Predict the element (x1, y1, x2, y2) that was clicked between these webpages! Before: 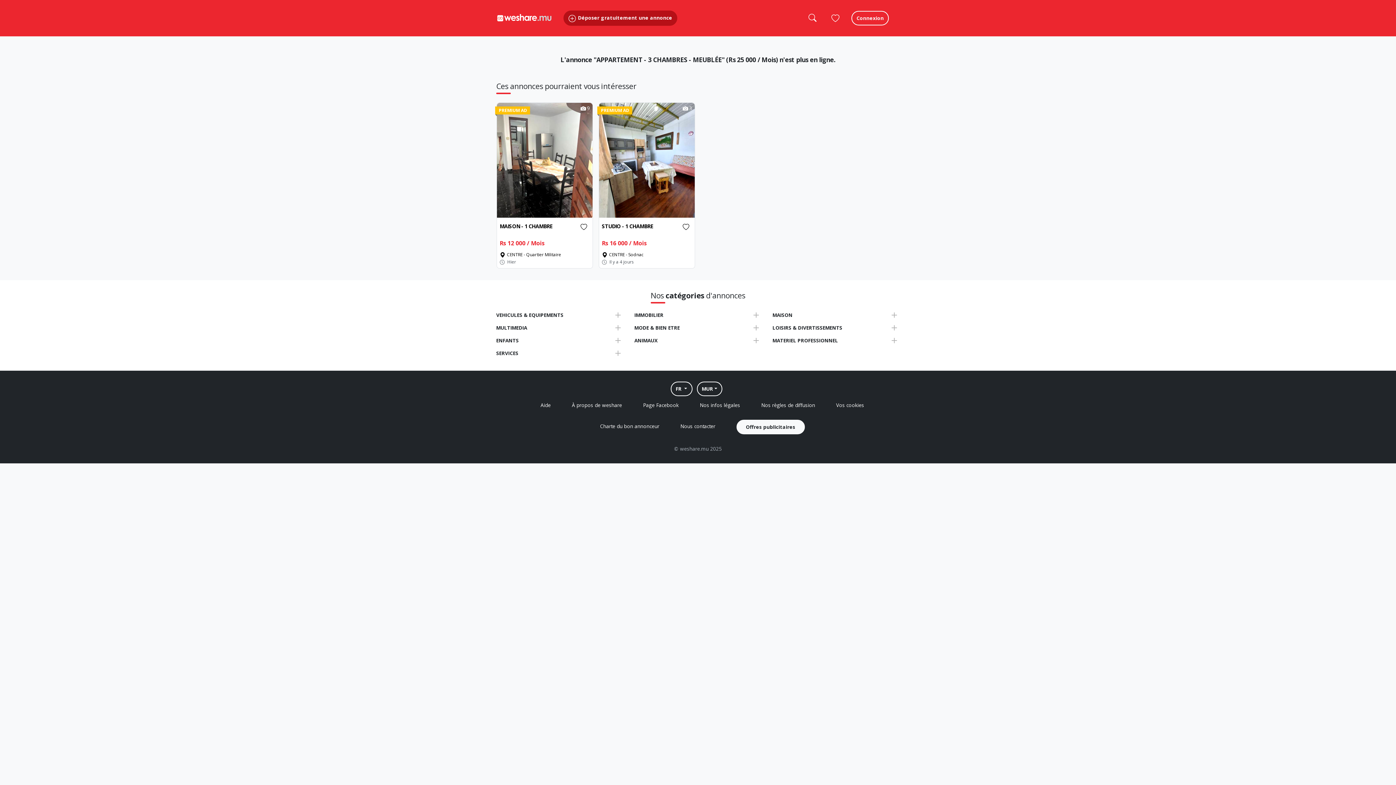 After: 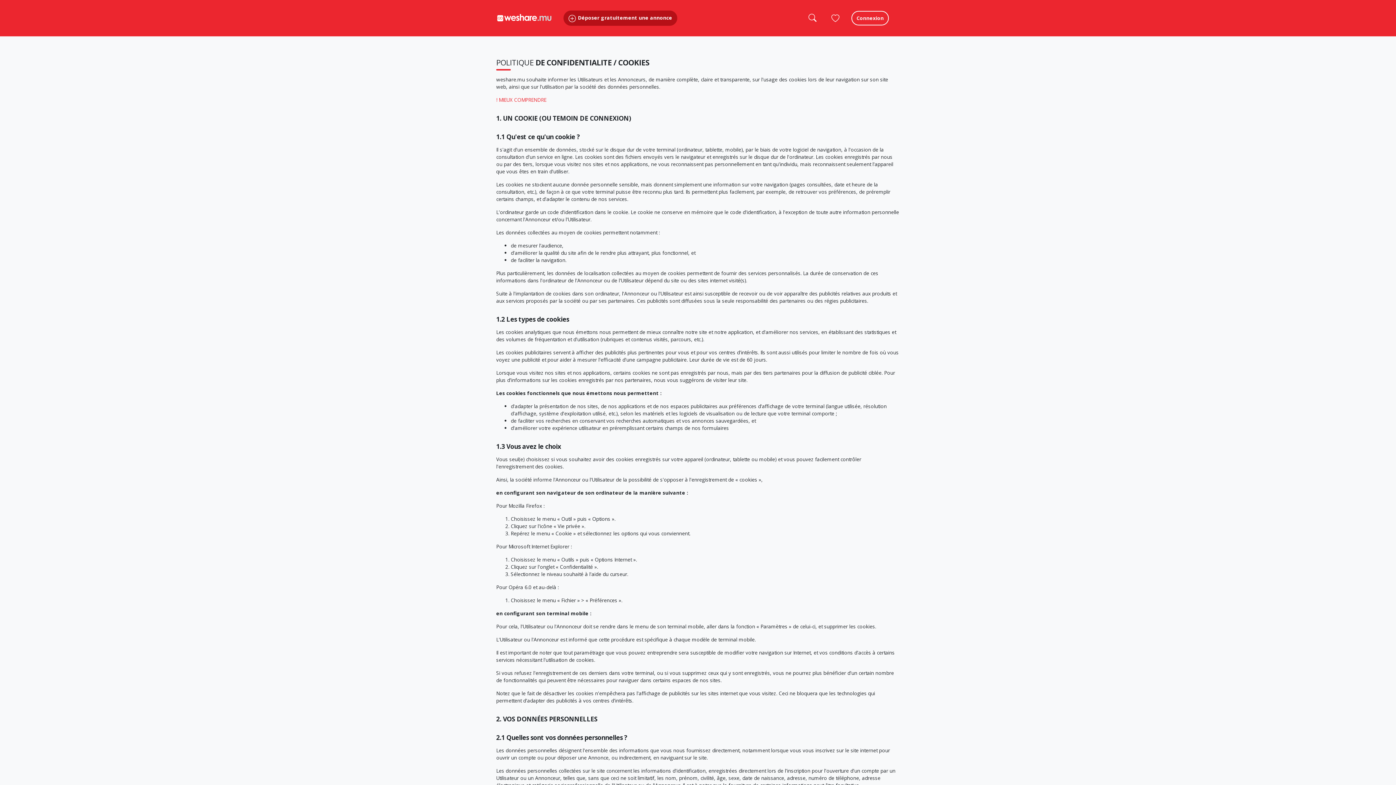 Action: bbox: (827, 401, 864, 408) label: Vos cookies